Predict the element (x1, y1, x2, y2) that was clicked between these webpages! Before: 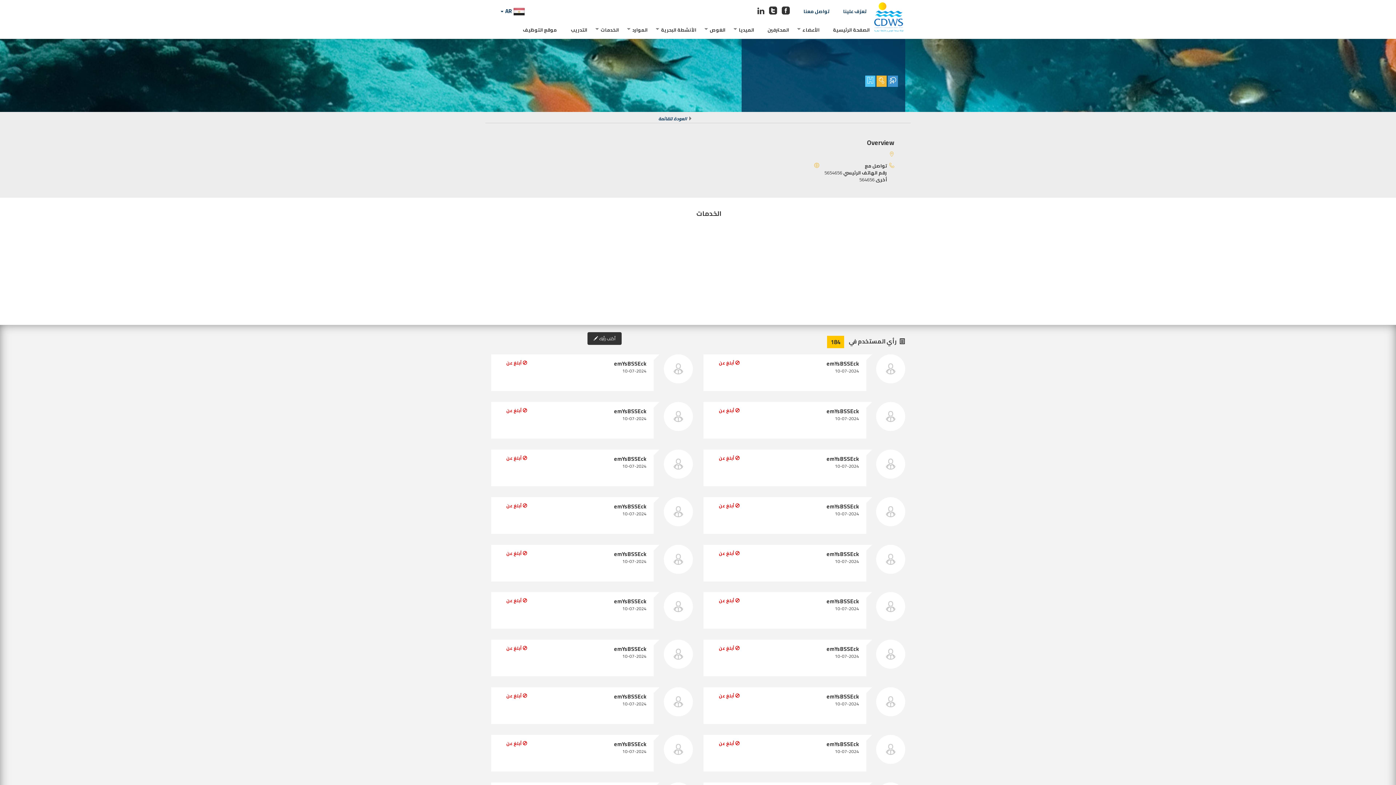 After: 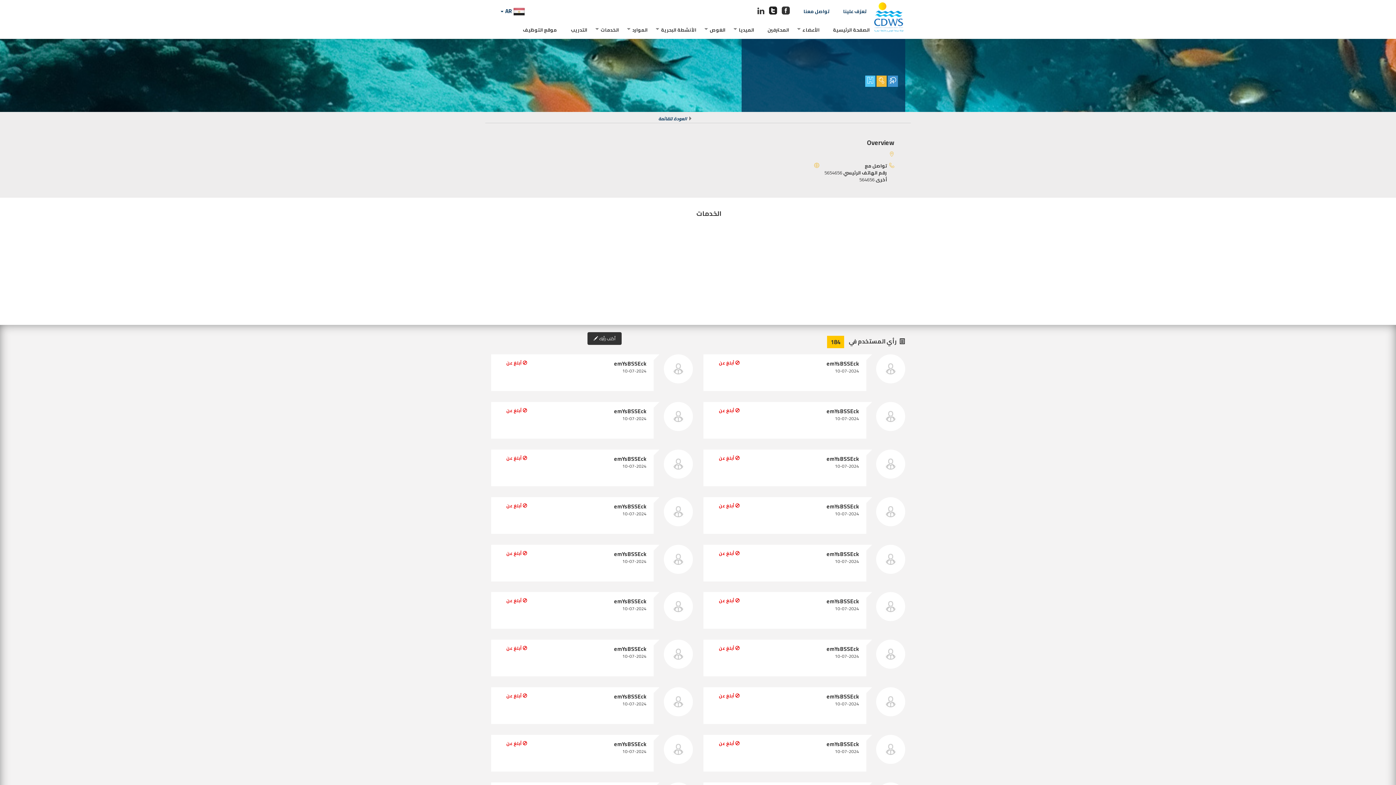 Action: bbox: (769, 6, 777, 16)